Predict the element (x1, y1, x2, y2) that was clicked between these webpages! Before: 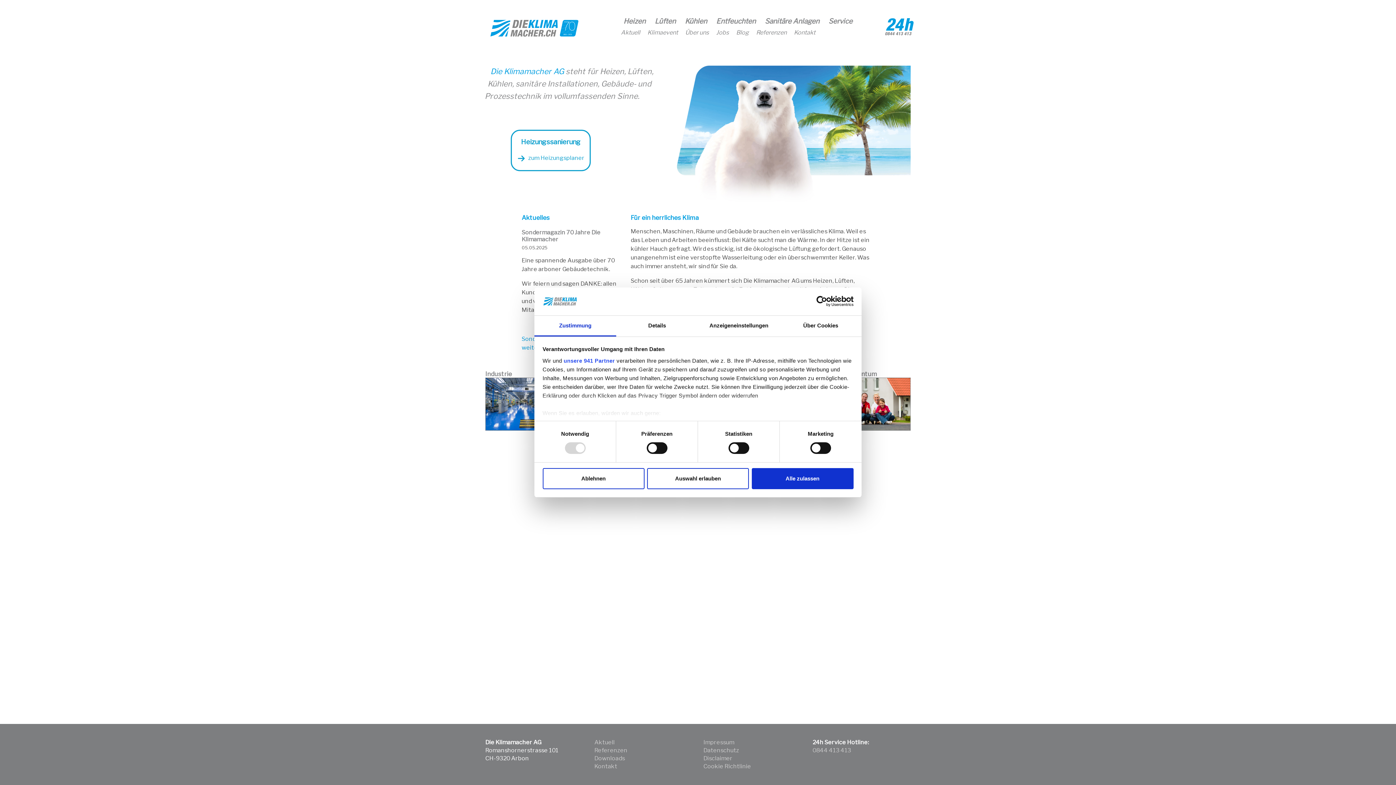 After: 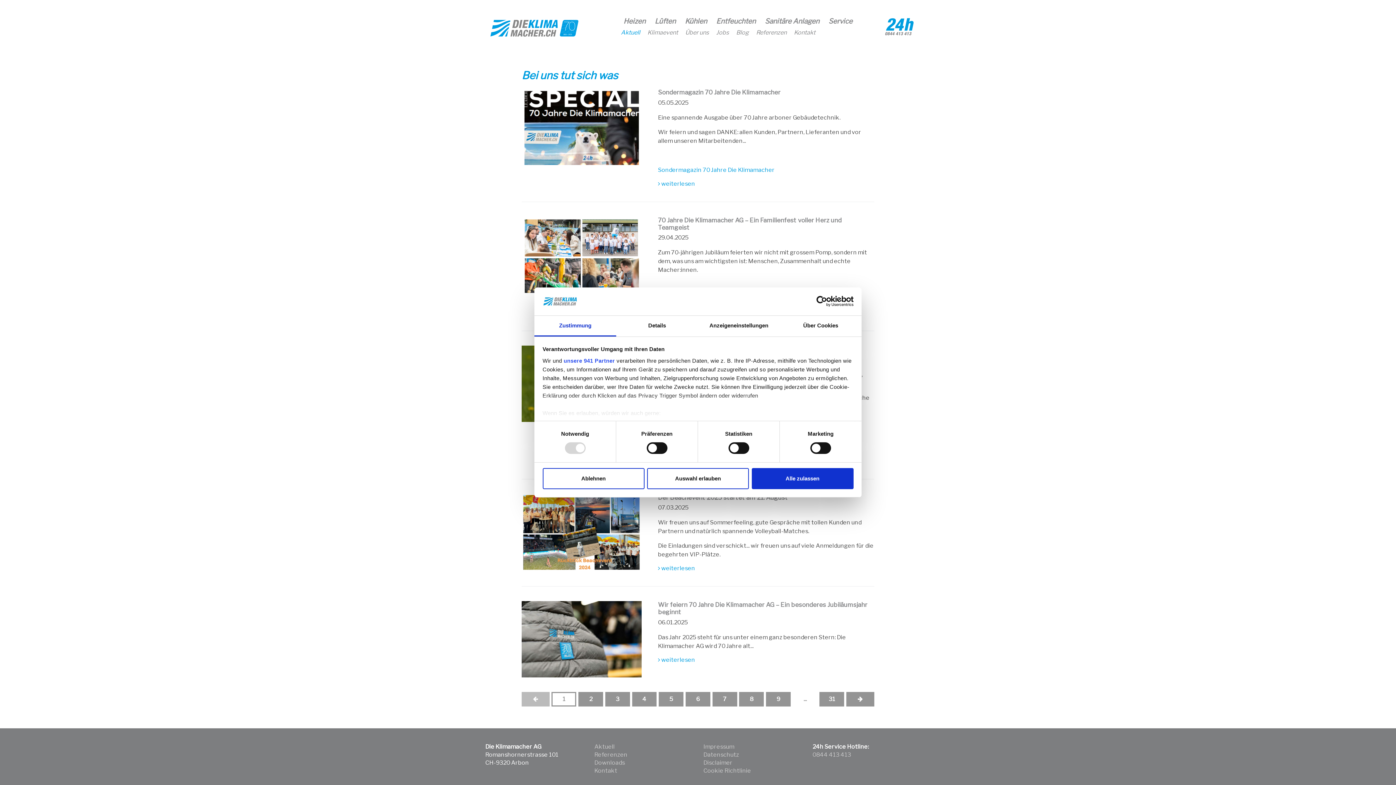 Action: label: Aktuell bbox: (621, 29, 640, 36)